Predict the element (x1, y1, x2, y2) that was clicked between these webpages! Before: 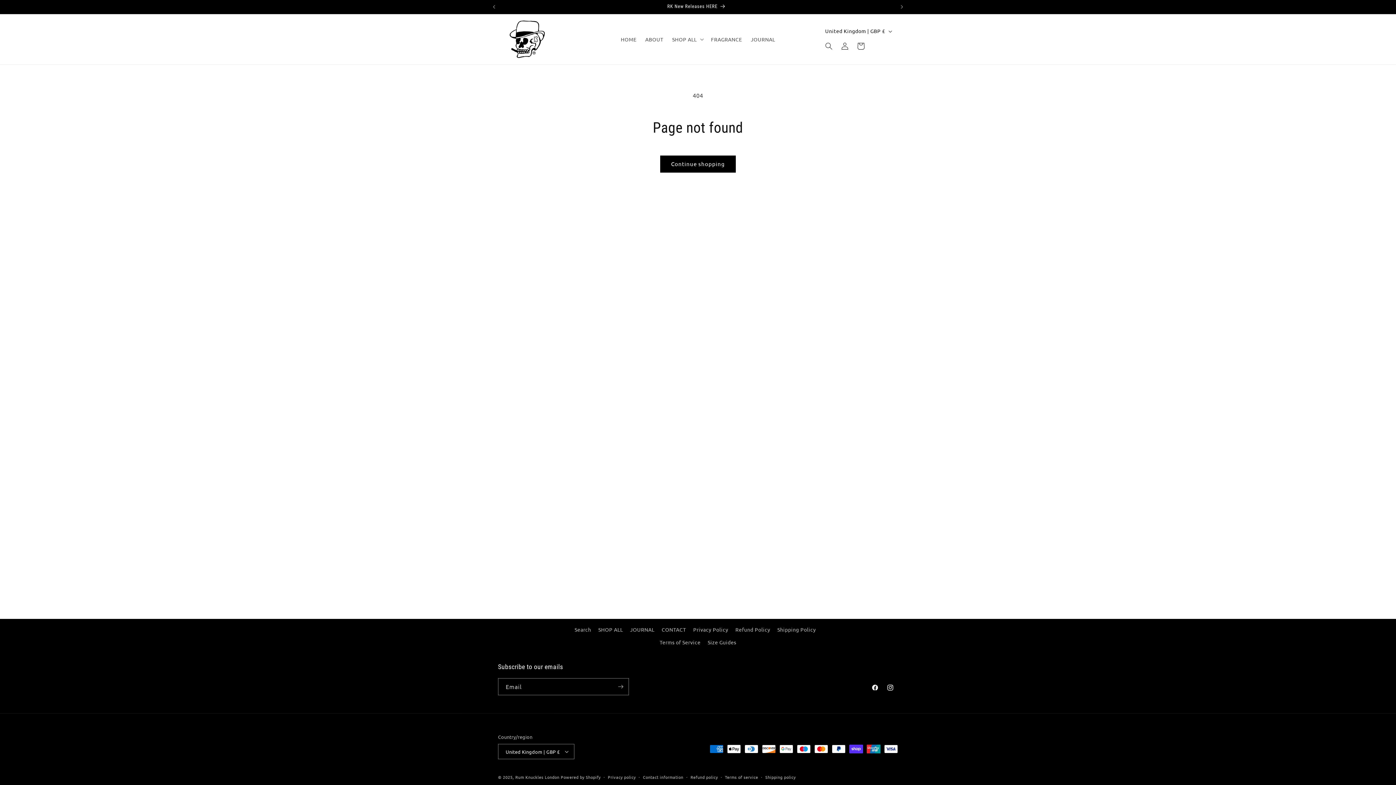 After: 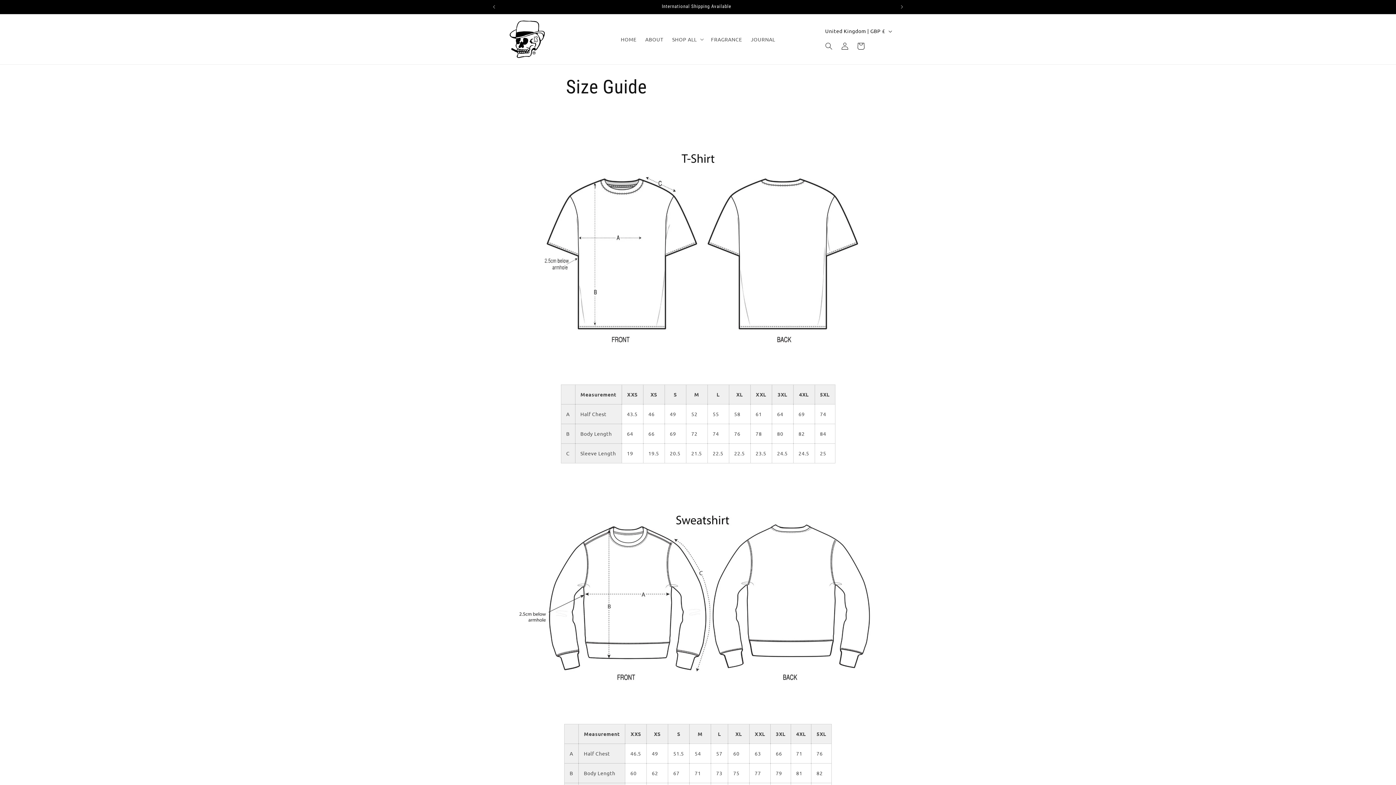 Action: bbox: (707, 636, 736, 649) label: Size Guides